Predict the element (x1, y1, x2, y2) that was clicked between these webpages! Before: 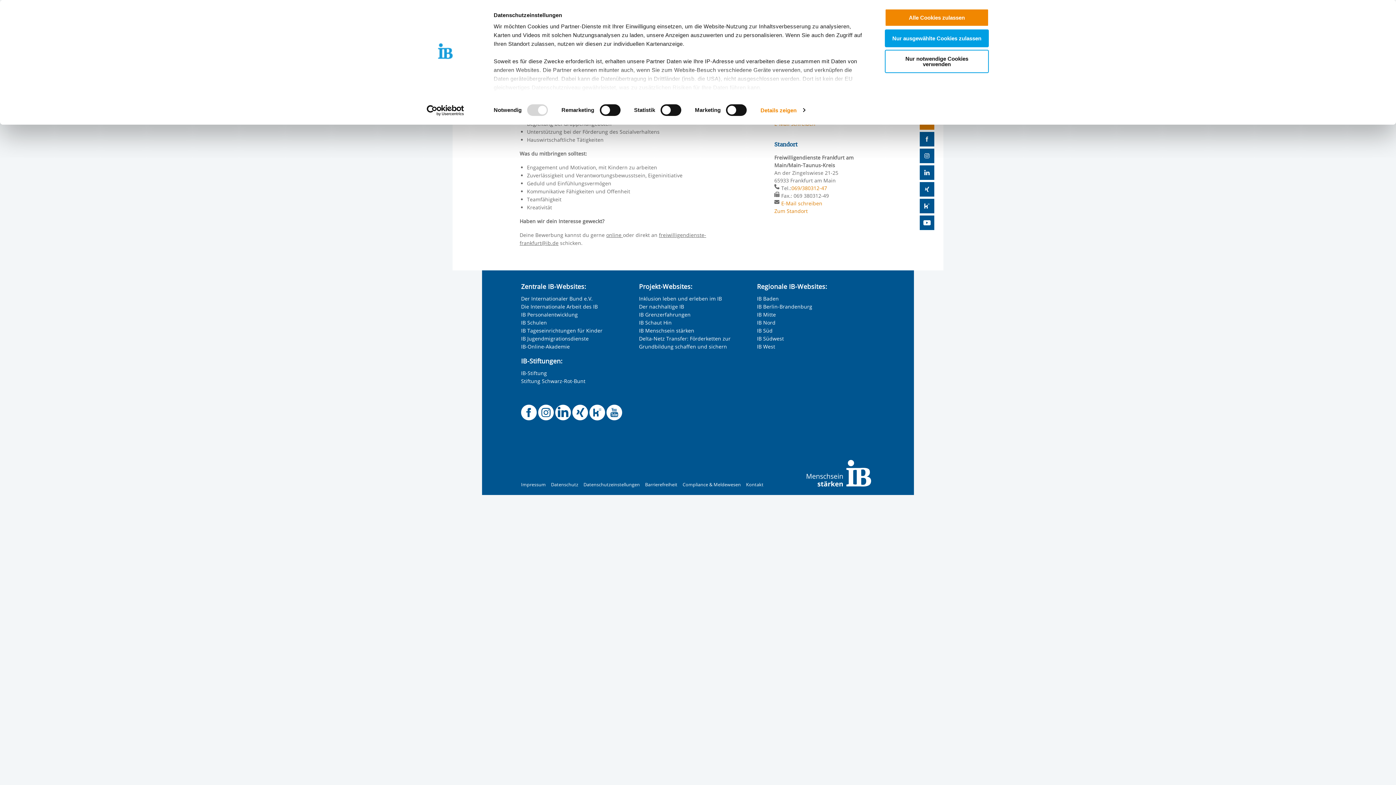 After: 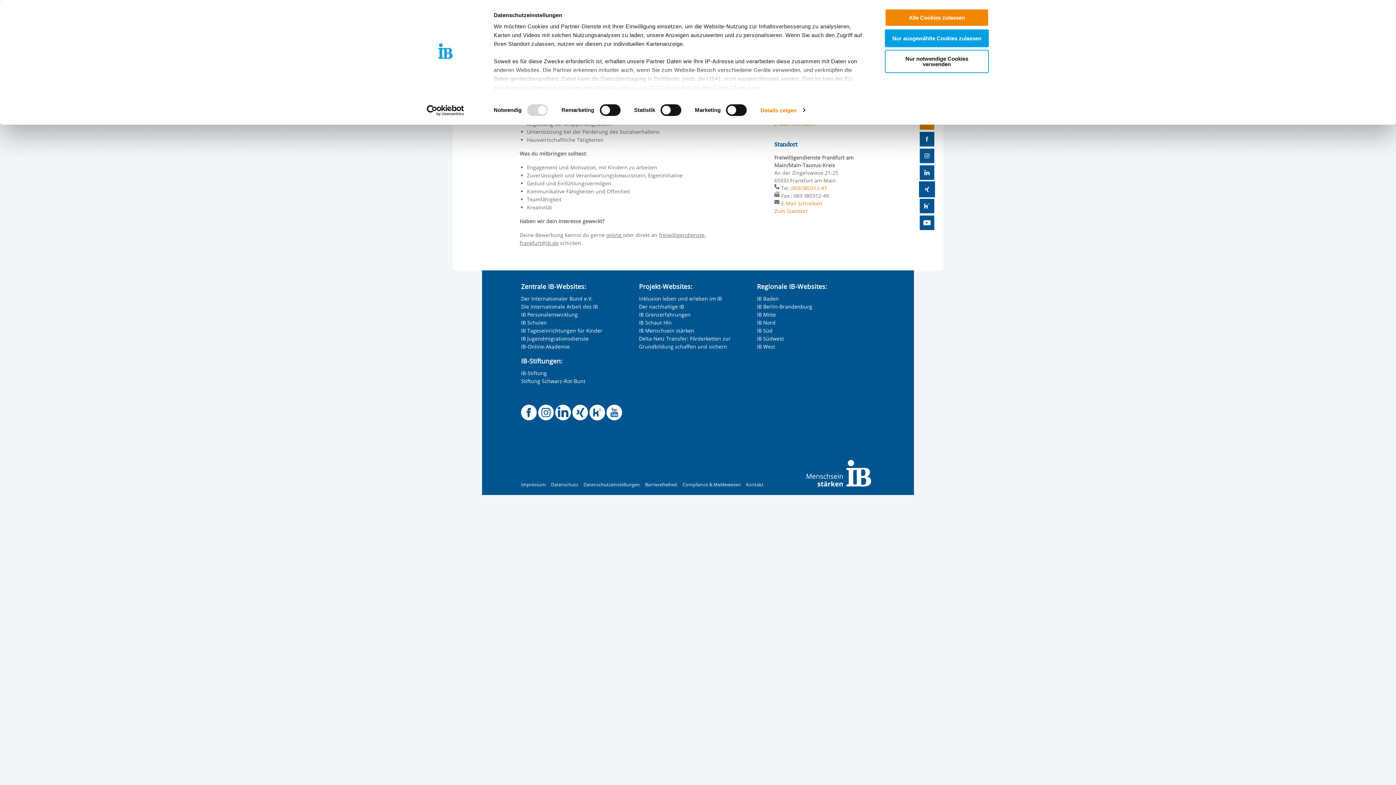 Action: label: Xing bbox: (920, 182, 934, 196)